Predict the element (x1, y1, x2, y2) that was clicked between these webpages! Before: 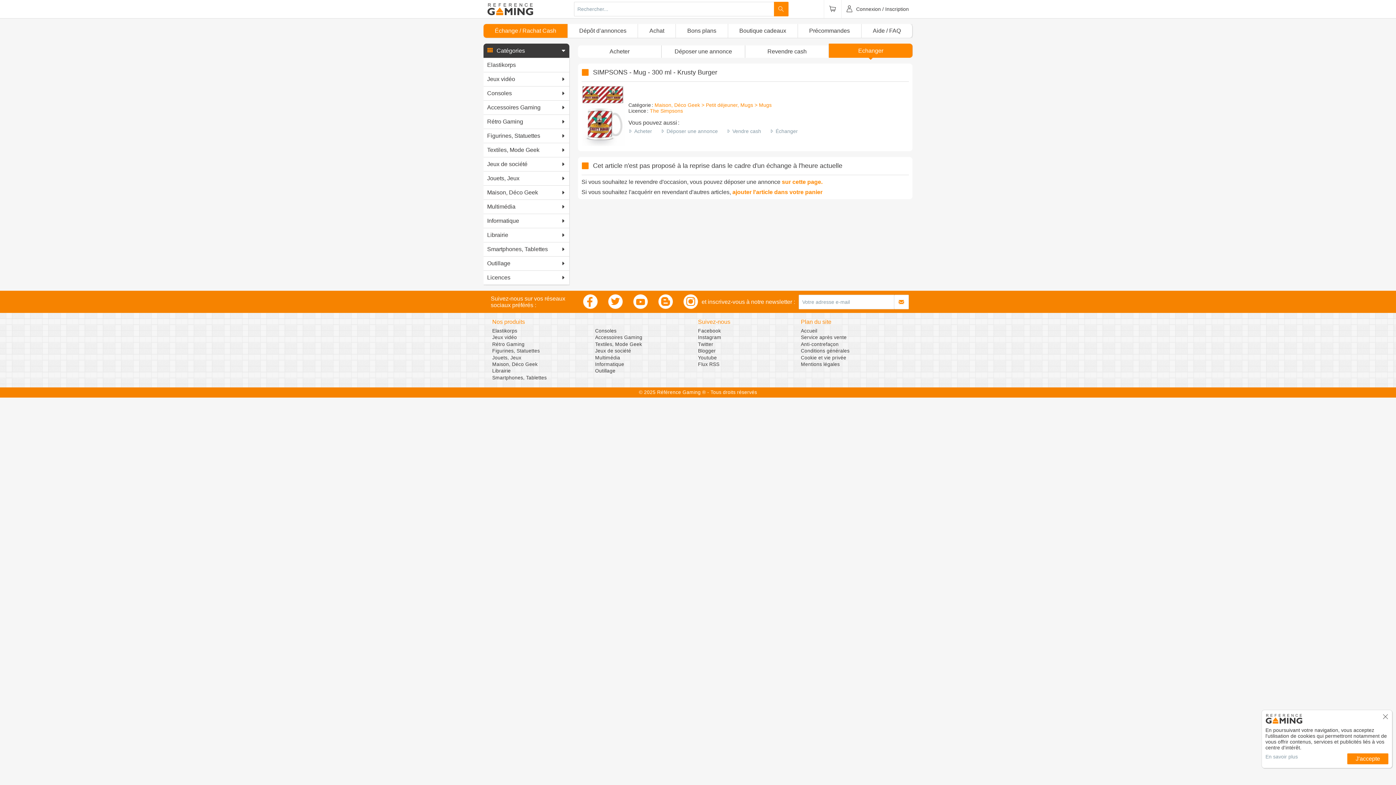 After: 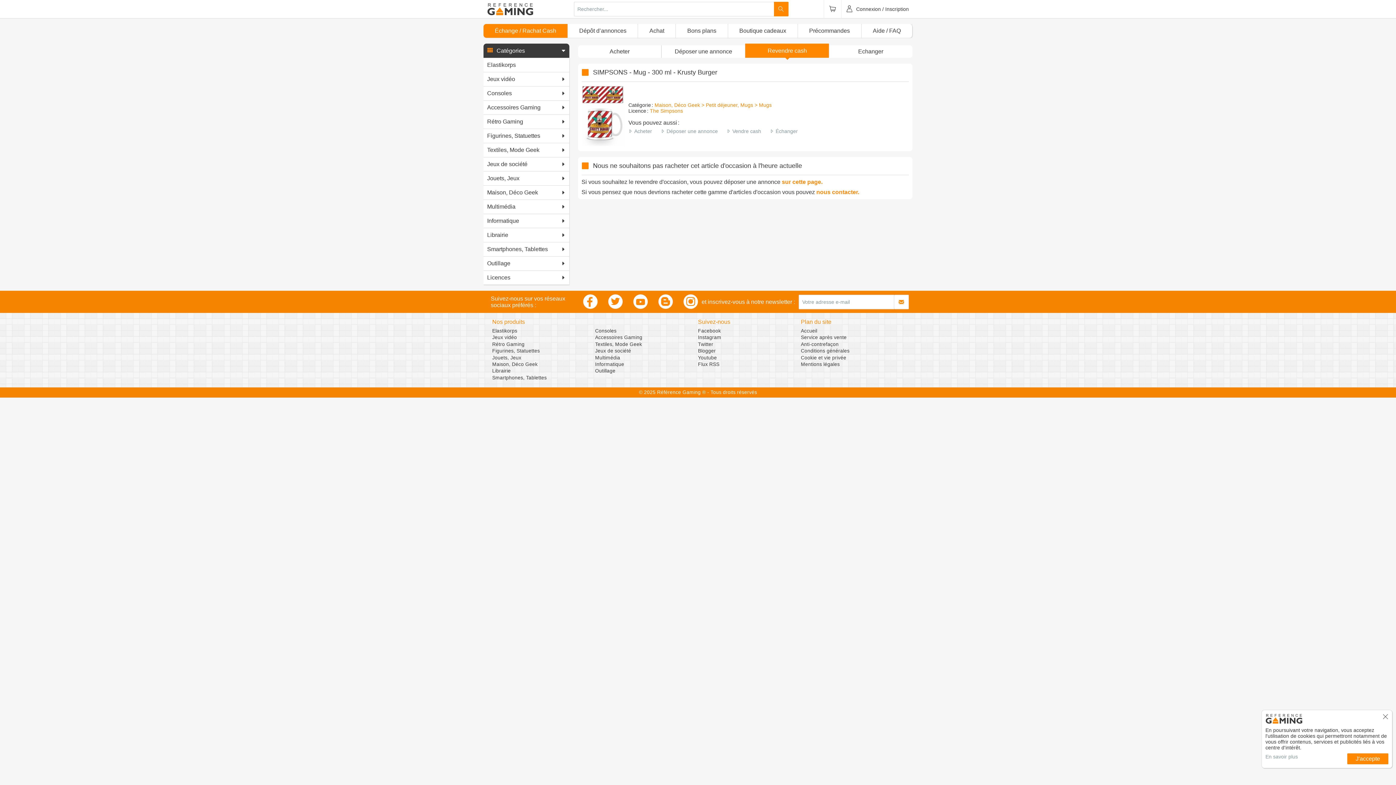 Action: label: Vendre cash bbox: (732, 128, 761, 134)